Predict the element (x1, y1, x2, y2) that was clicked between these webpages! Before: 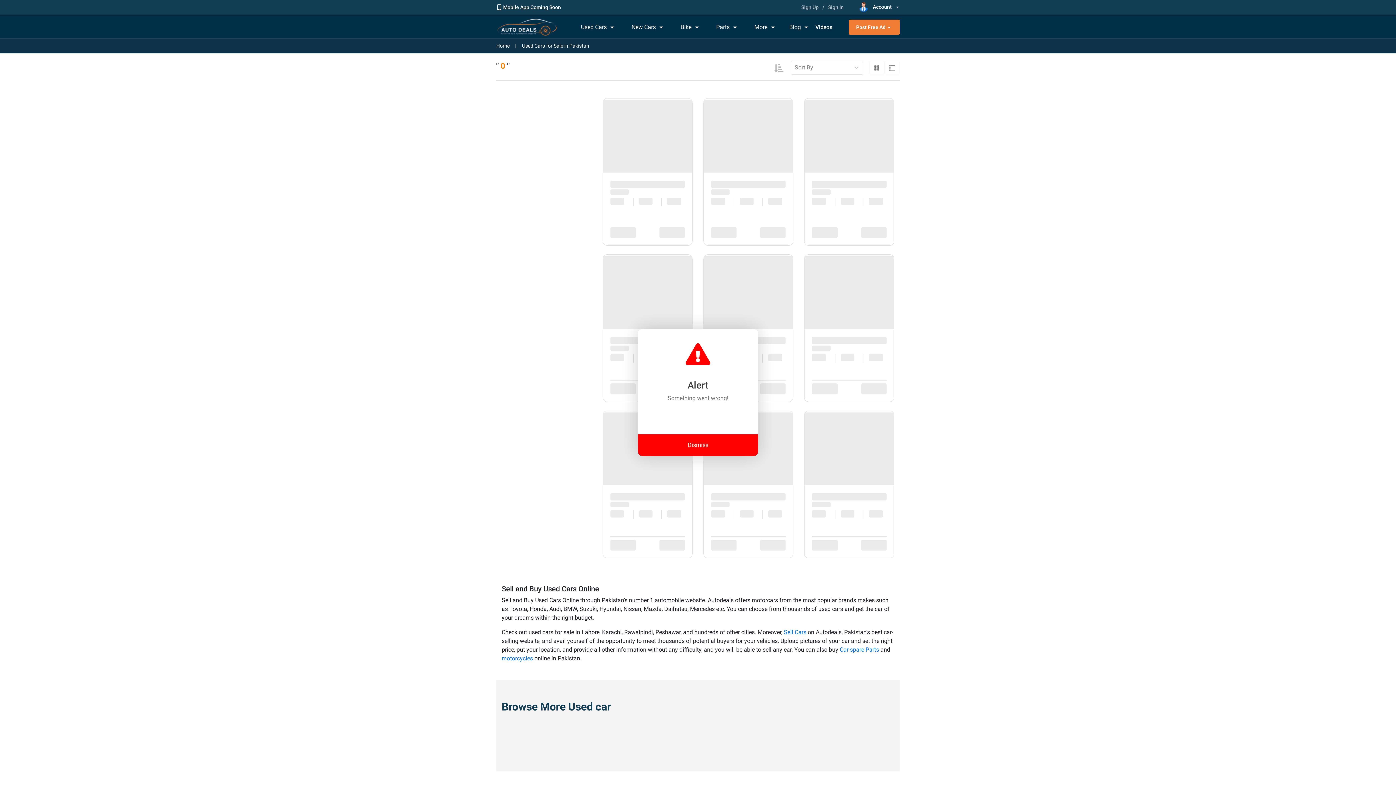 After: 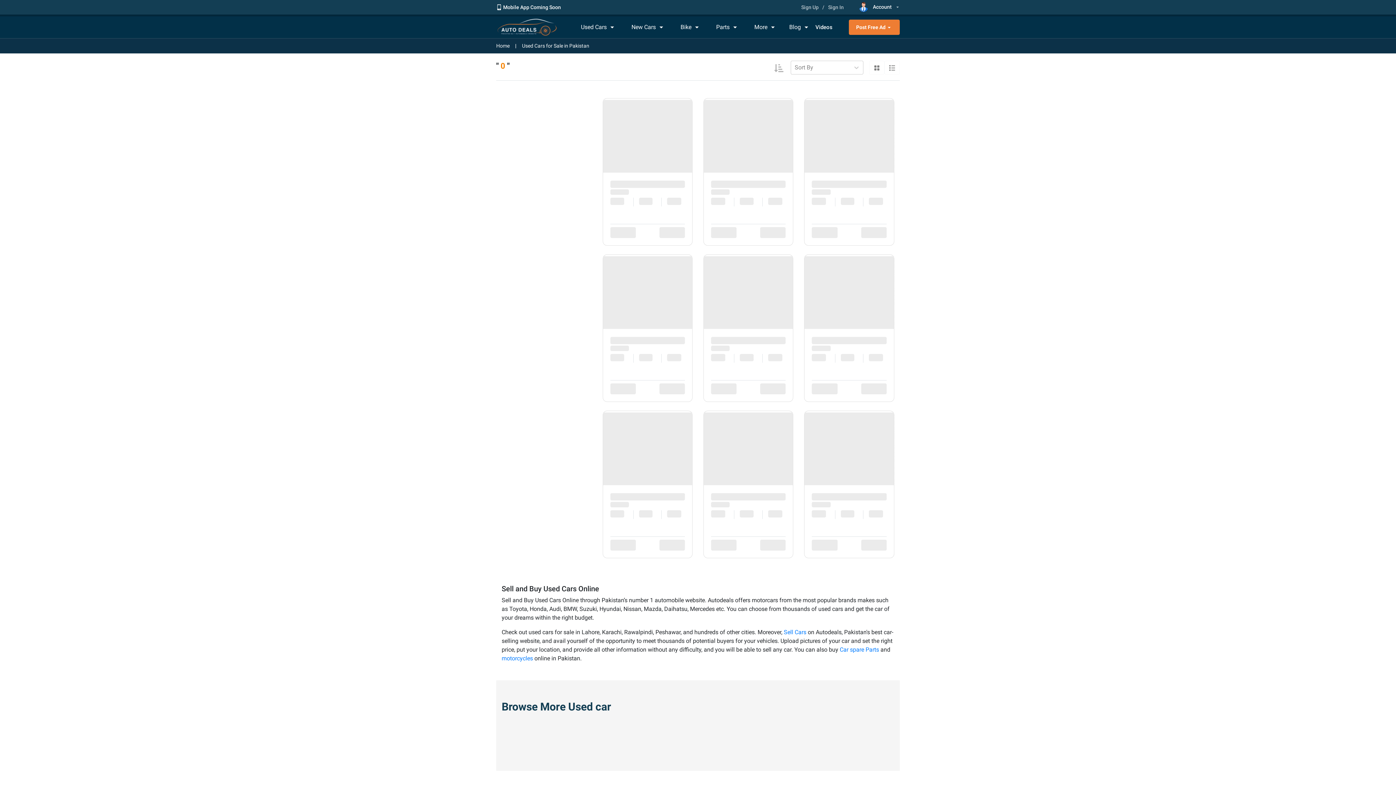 Action: label: Dismiss bbox: (638, 434, 758, 456)